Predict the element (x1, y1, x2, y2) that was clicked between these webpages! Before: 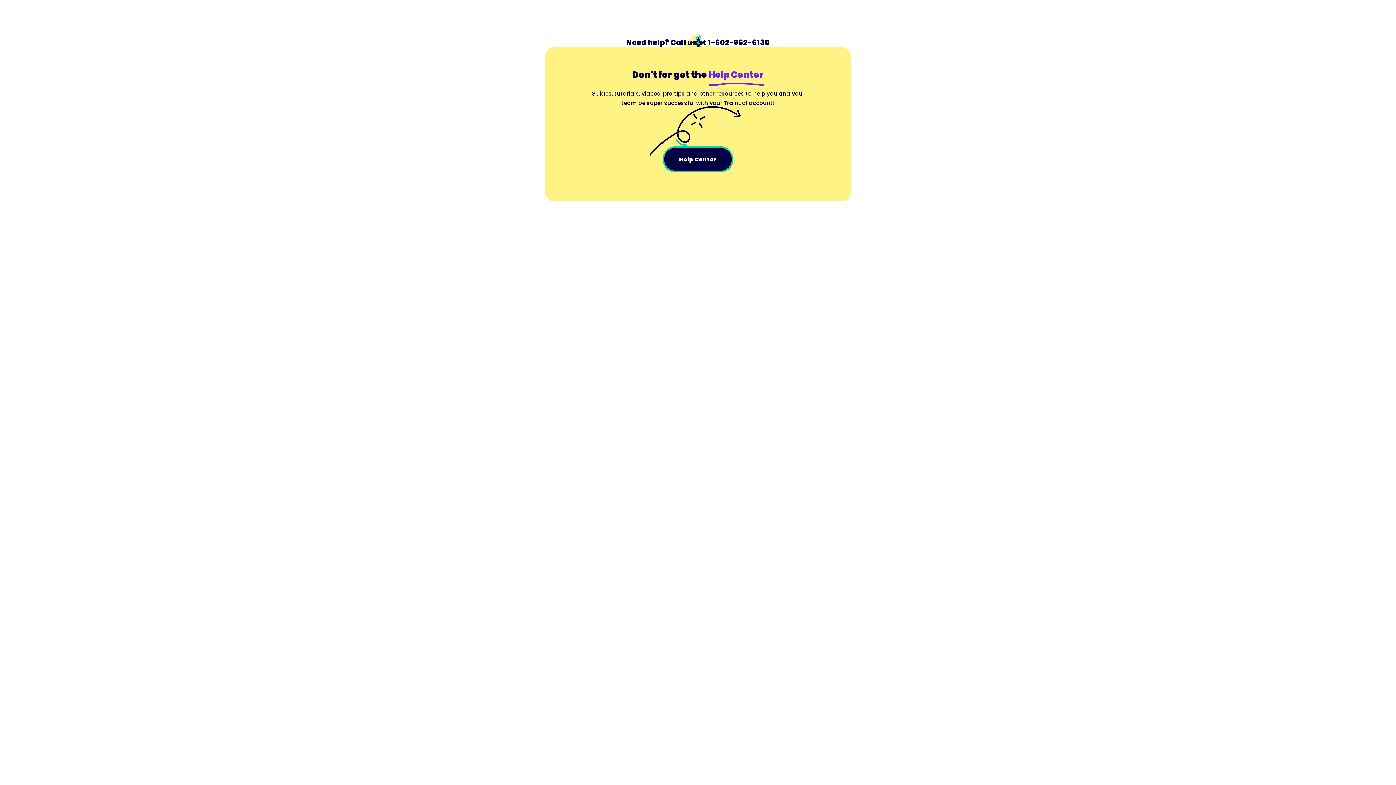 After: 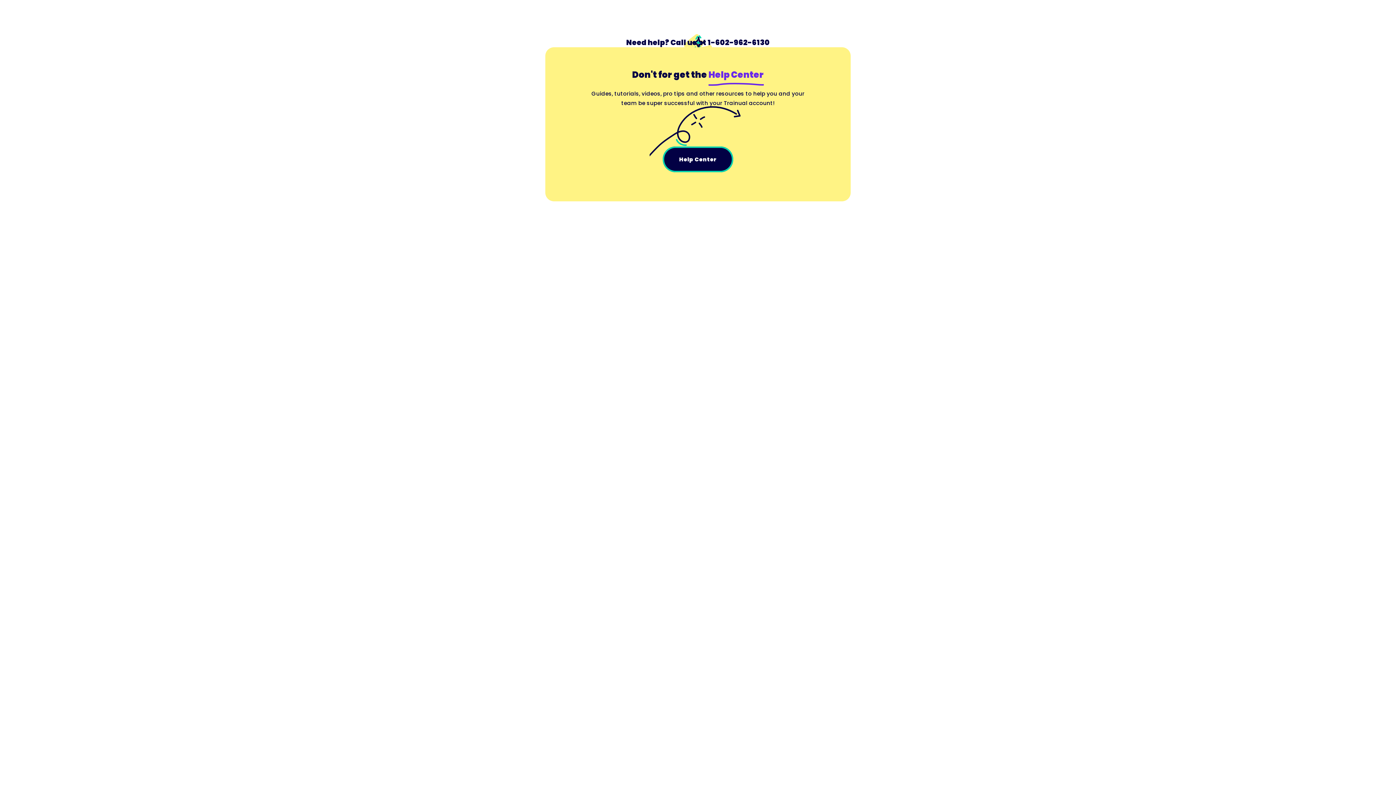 Action: bbox: (707, 37, 770, 47) label: 1-602-962-6130